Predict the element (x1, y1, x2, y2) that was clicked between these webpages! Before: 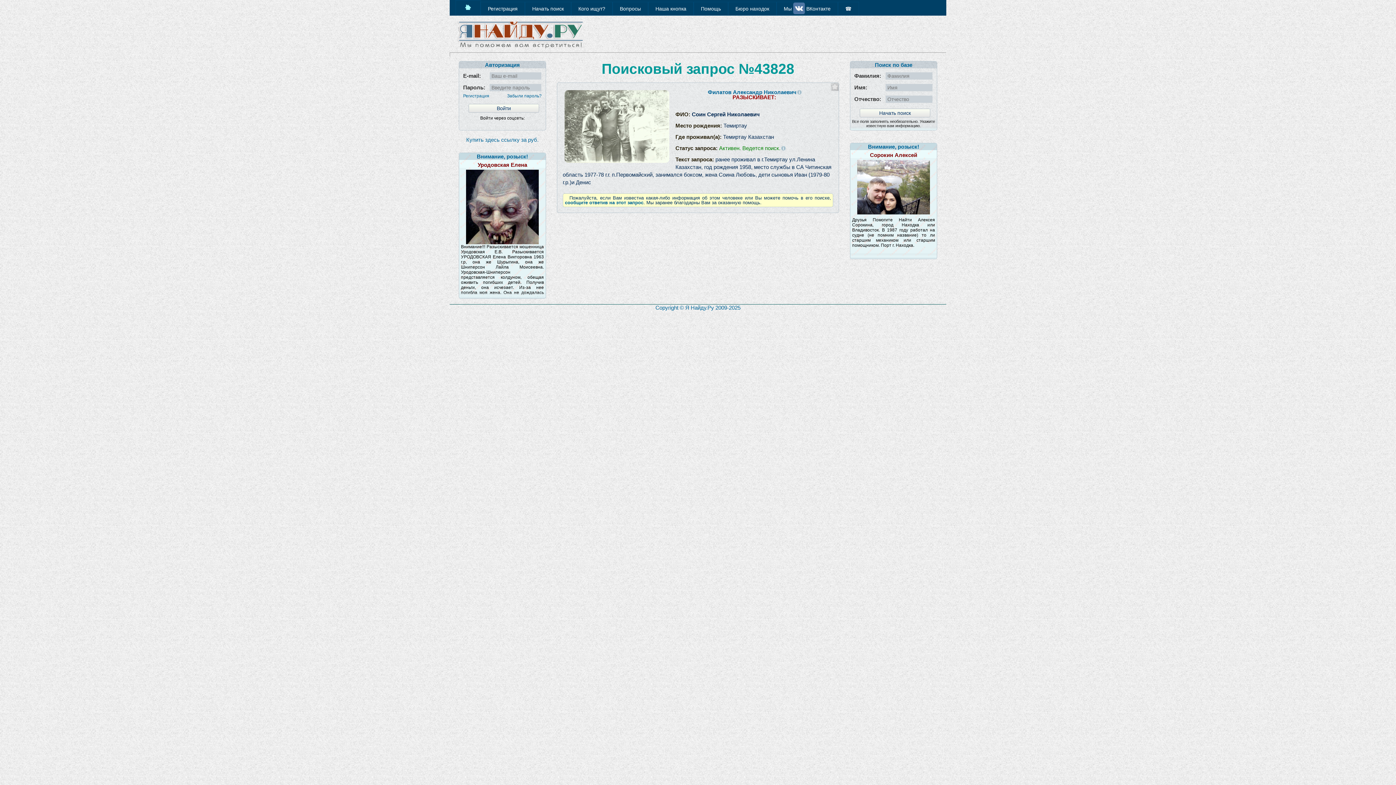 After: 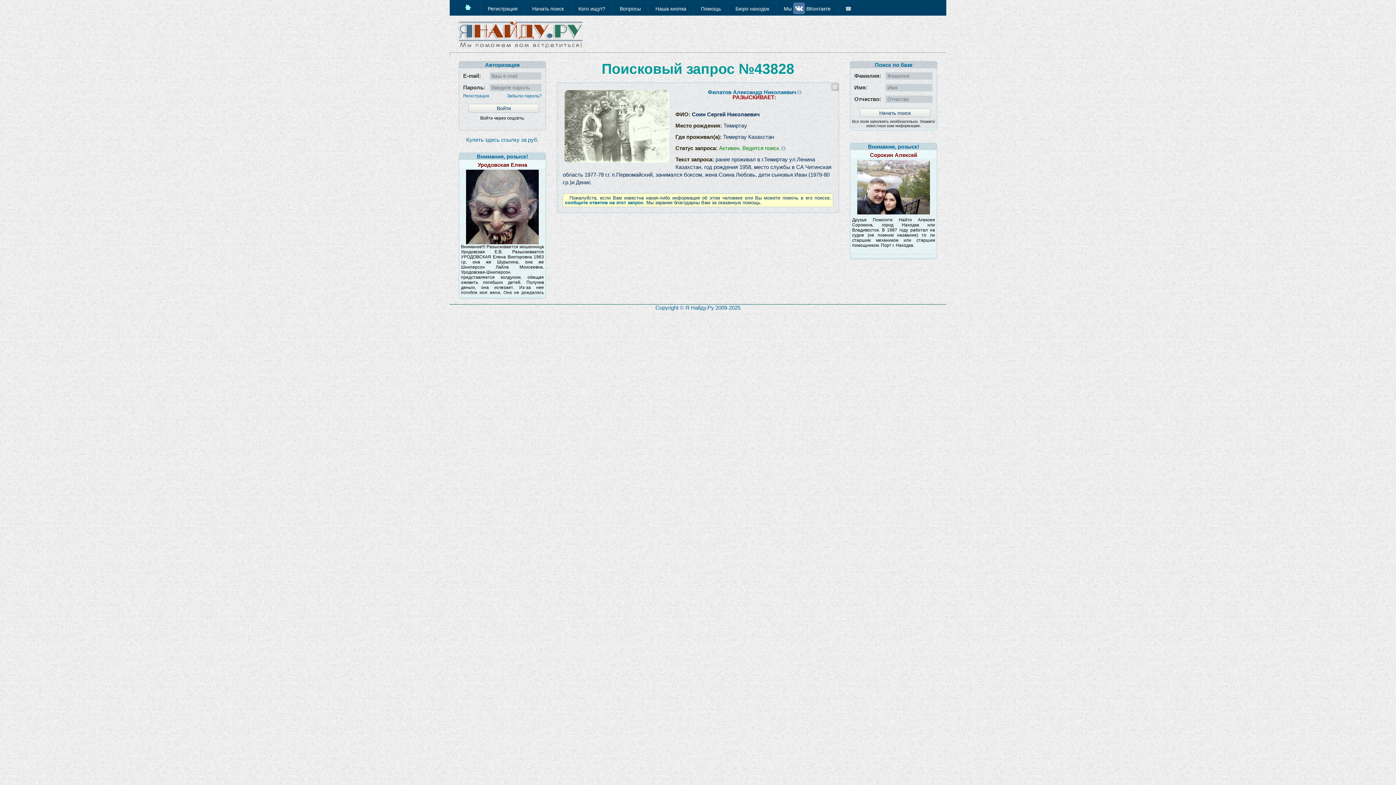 Action: bbox: (449, 312, 450, 318)